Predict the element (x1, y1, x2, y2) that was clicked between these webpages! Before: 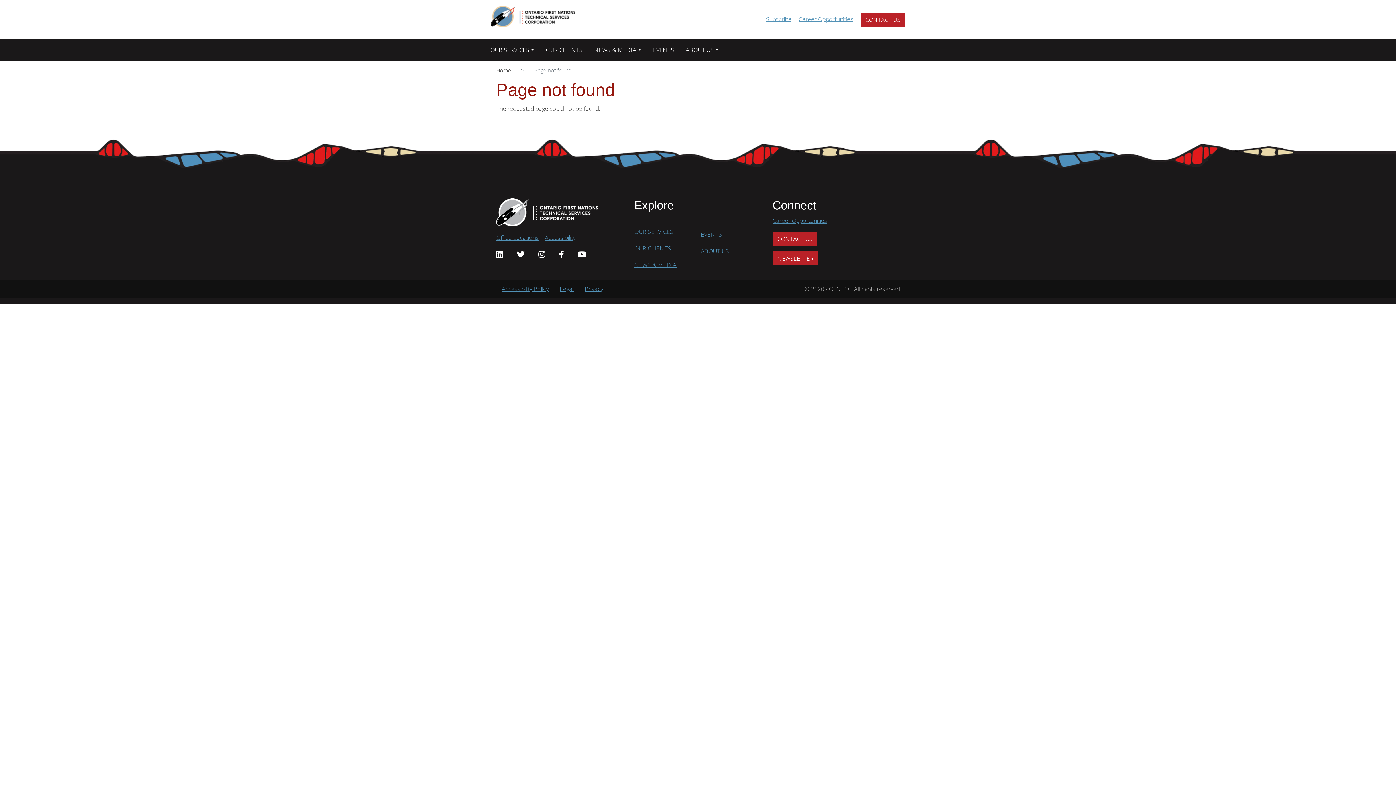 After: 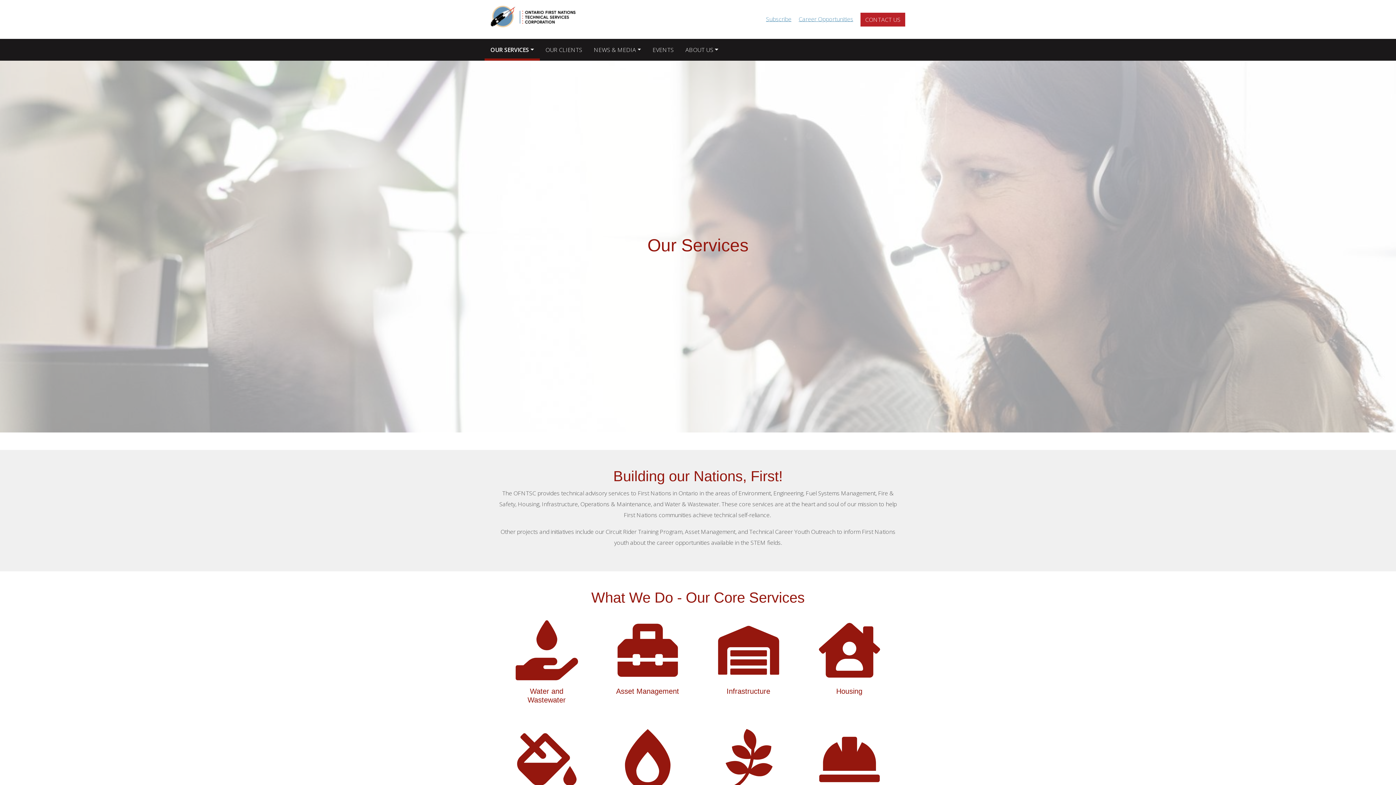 Action: label: OUR SERVICES bbox: (490, 38, 534, 58)